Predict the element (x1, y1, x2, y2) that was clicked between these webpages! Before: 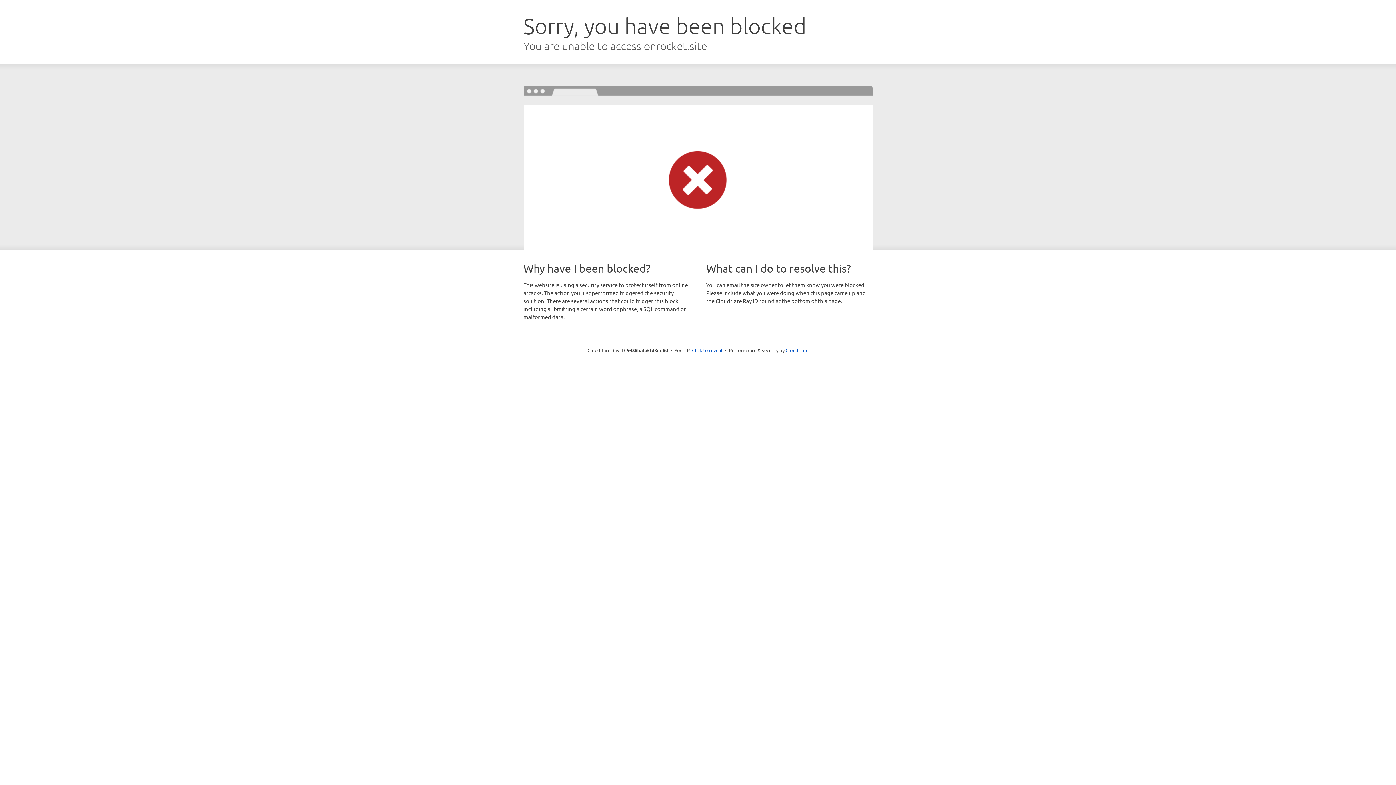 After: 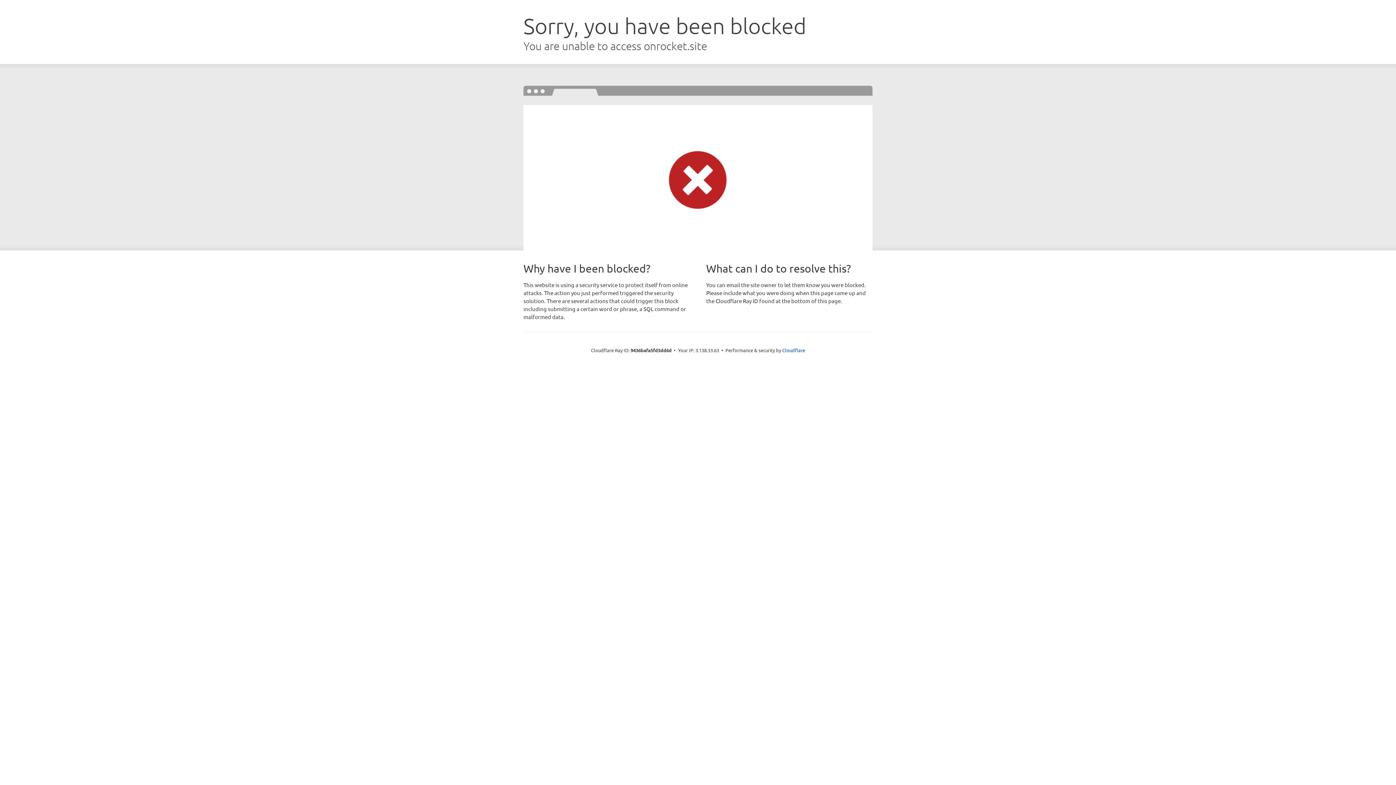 Action: bbox: (692, 346, 722, 353) label: Click to reveal